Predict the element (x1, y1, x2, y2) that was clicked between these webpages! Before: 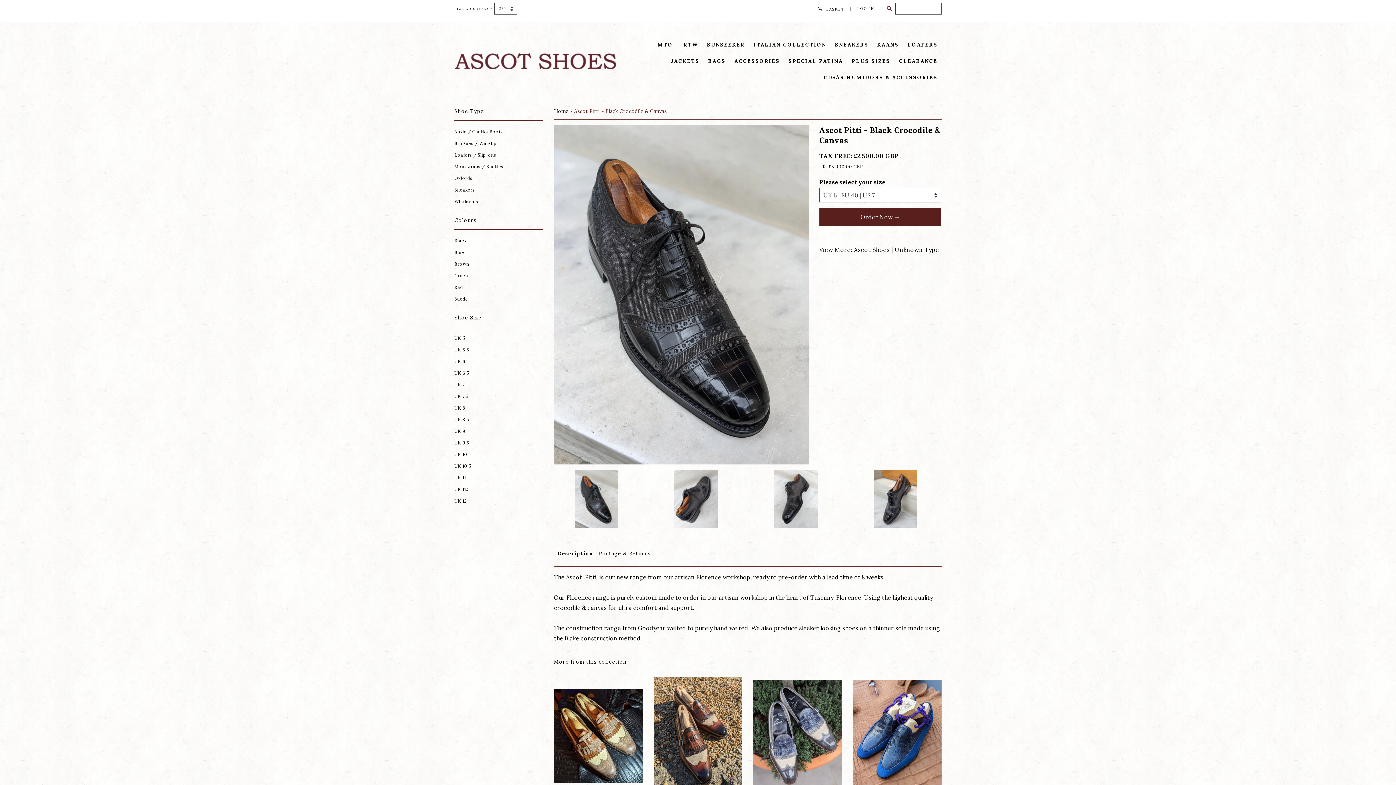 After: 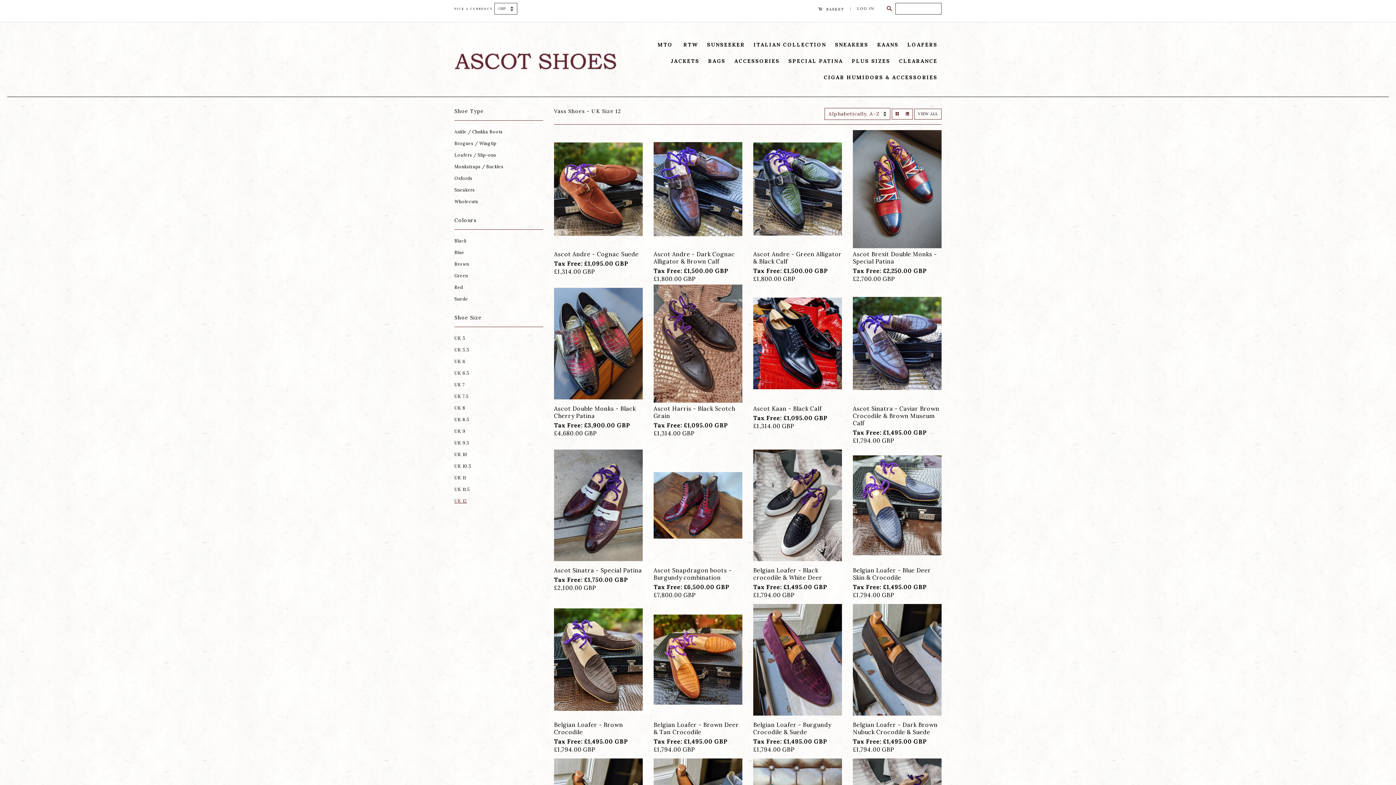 Action: label: UK 12 bbox: (454, 498, 467, 504)